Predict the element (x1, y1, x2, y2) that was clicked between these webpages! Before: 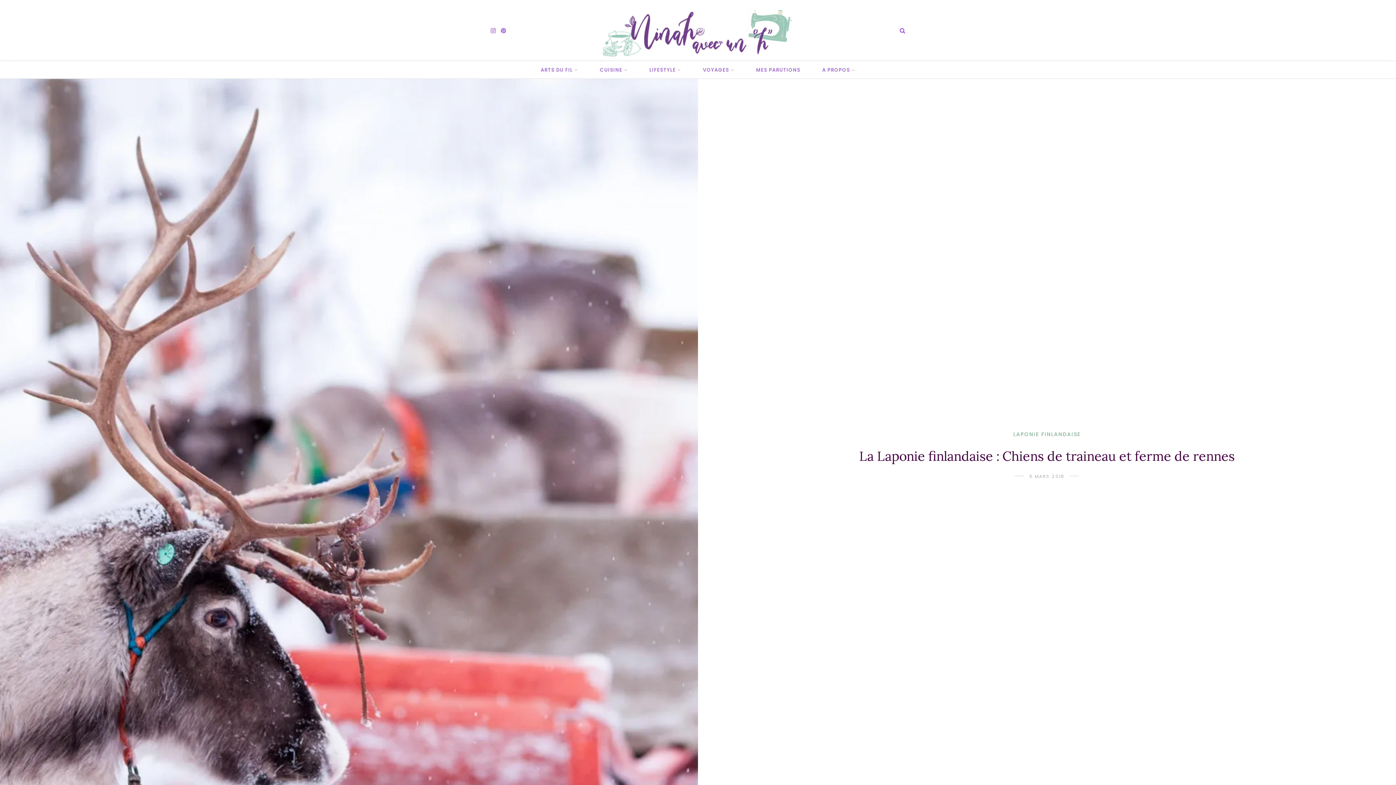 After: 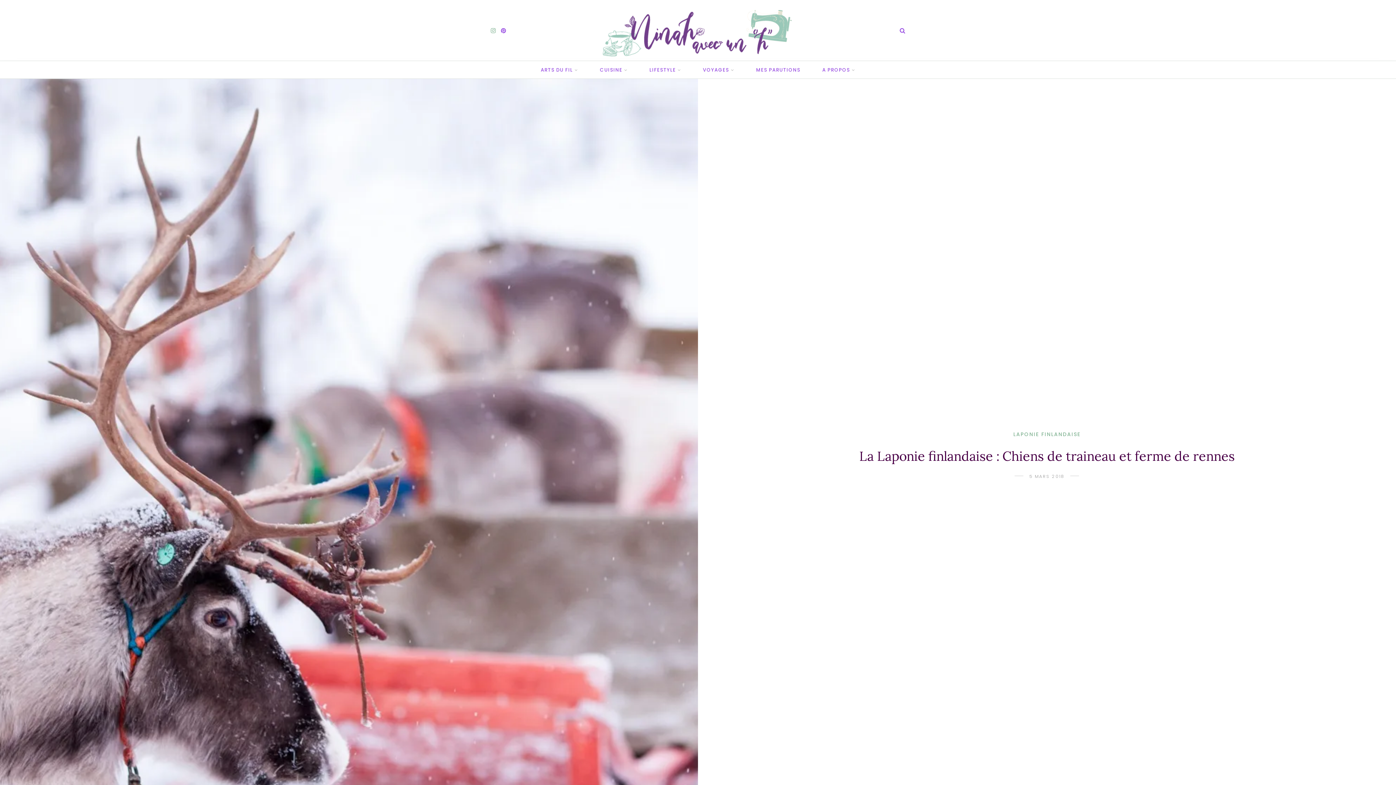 Action: bbox: (490, 26, 496, 34) label: instagram